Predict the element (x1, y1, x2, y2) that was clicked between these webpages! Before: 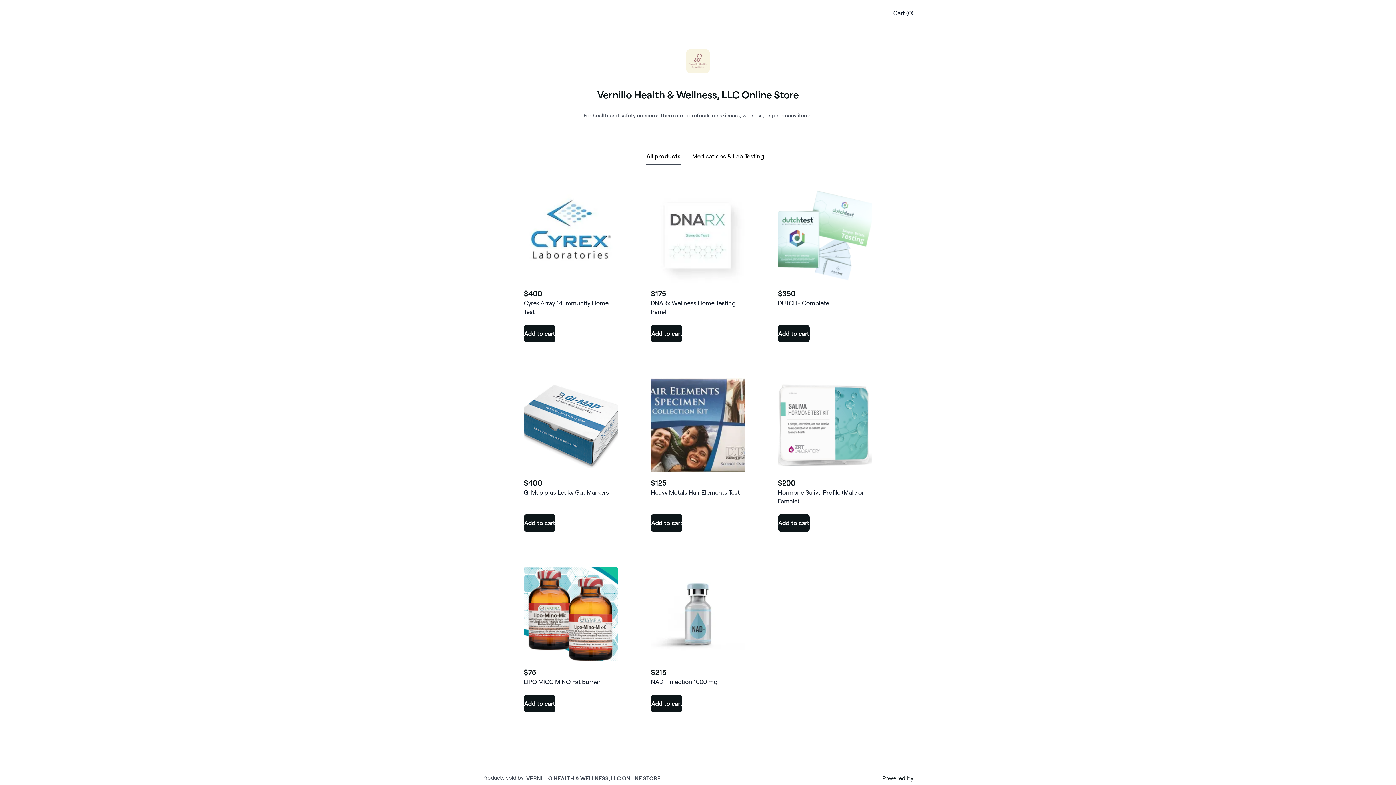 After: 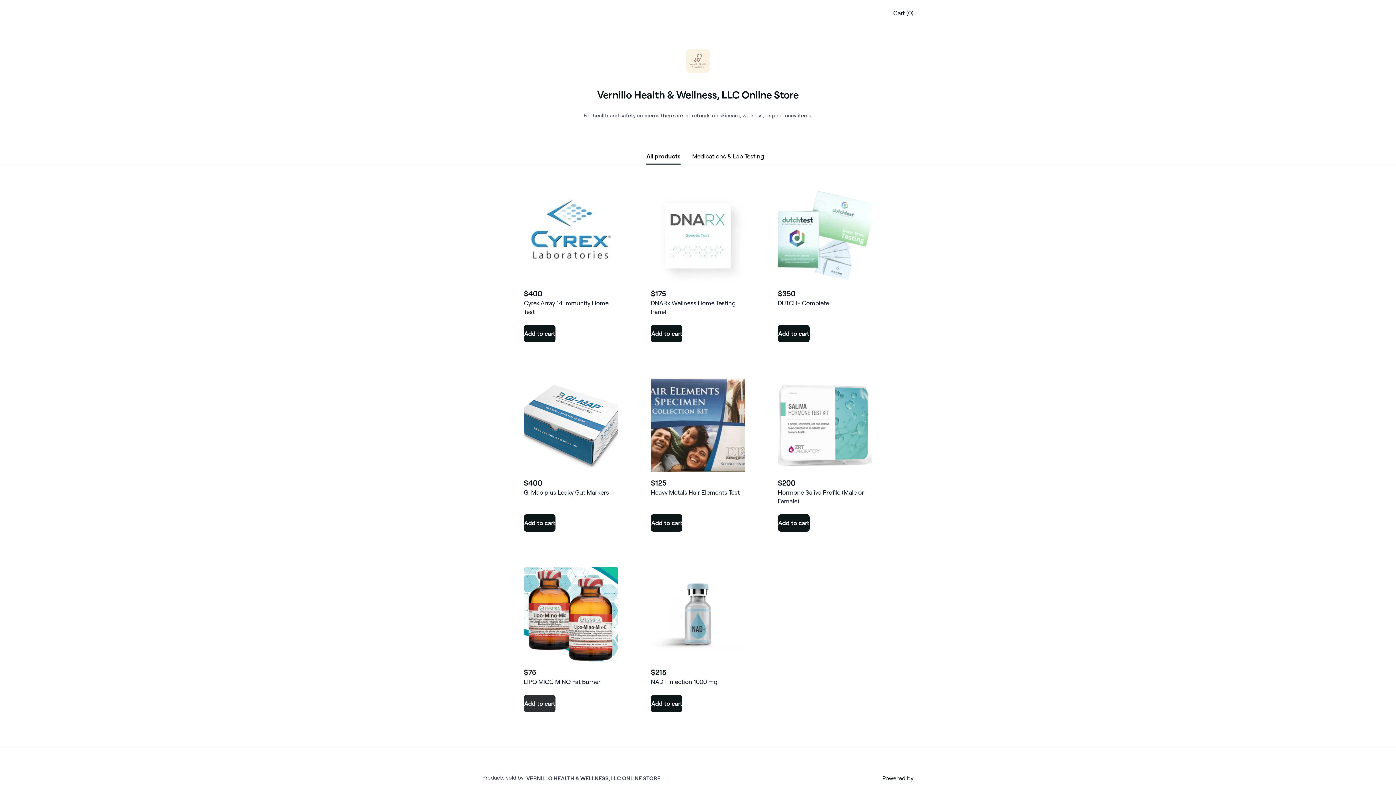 Action: bbox: (524, 695, 555, 712) label: Add to cart